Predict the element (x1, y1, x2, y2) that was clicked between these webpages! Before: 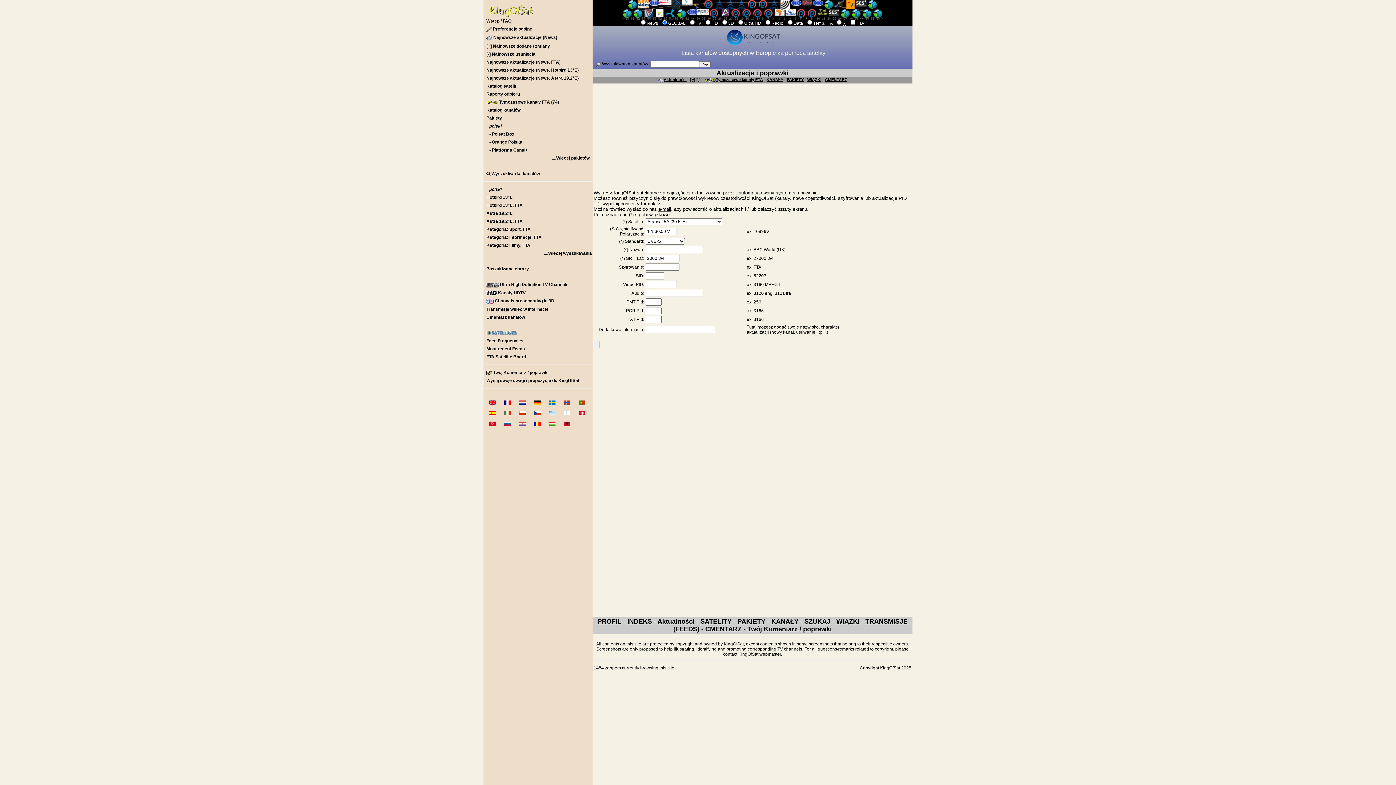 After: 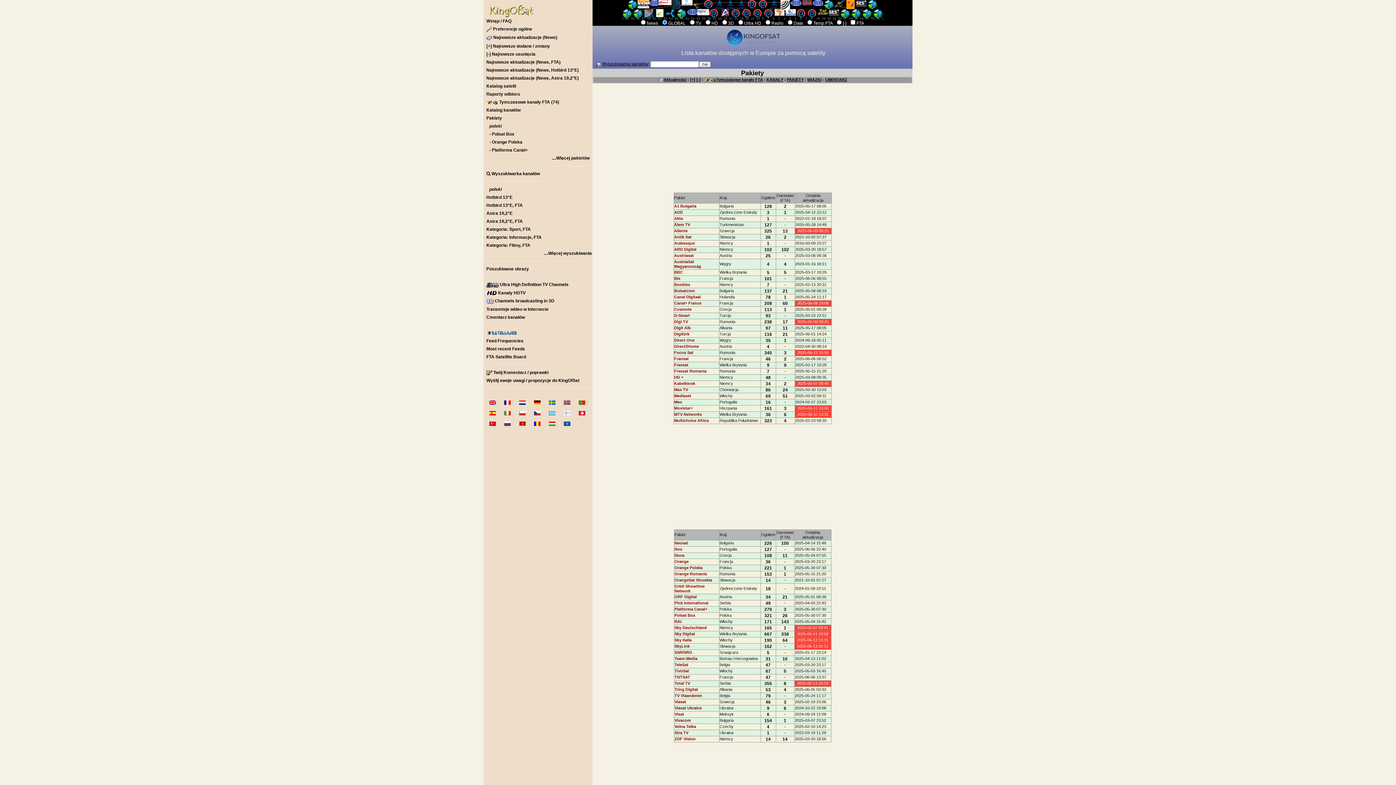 Action: label: ....Więcej pakietów bbox: (483, 154, 592, 162)